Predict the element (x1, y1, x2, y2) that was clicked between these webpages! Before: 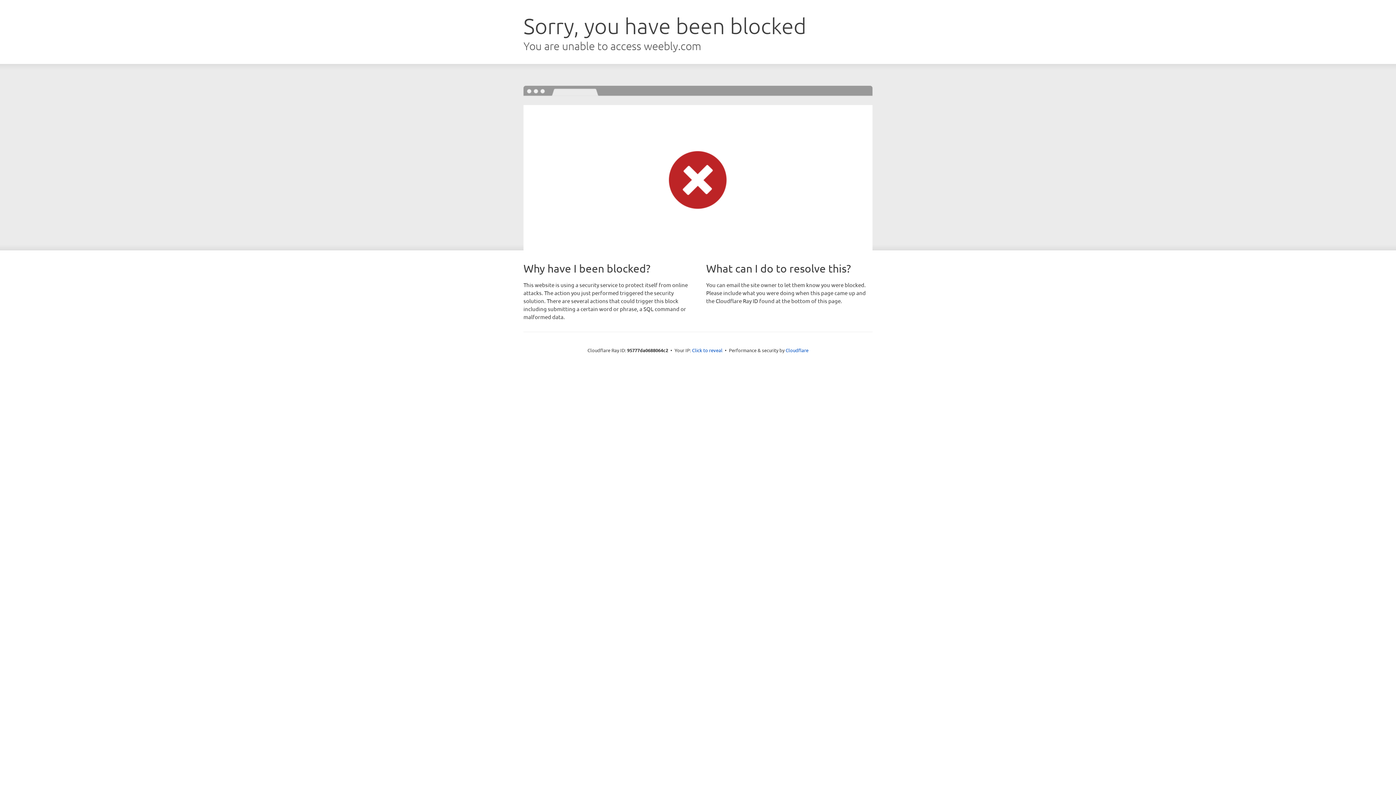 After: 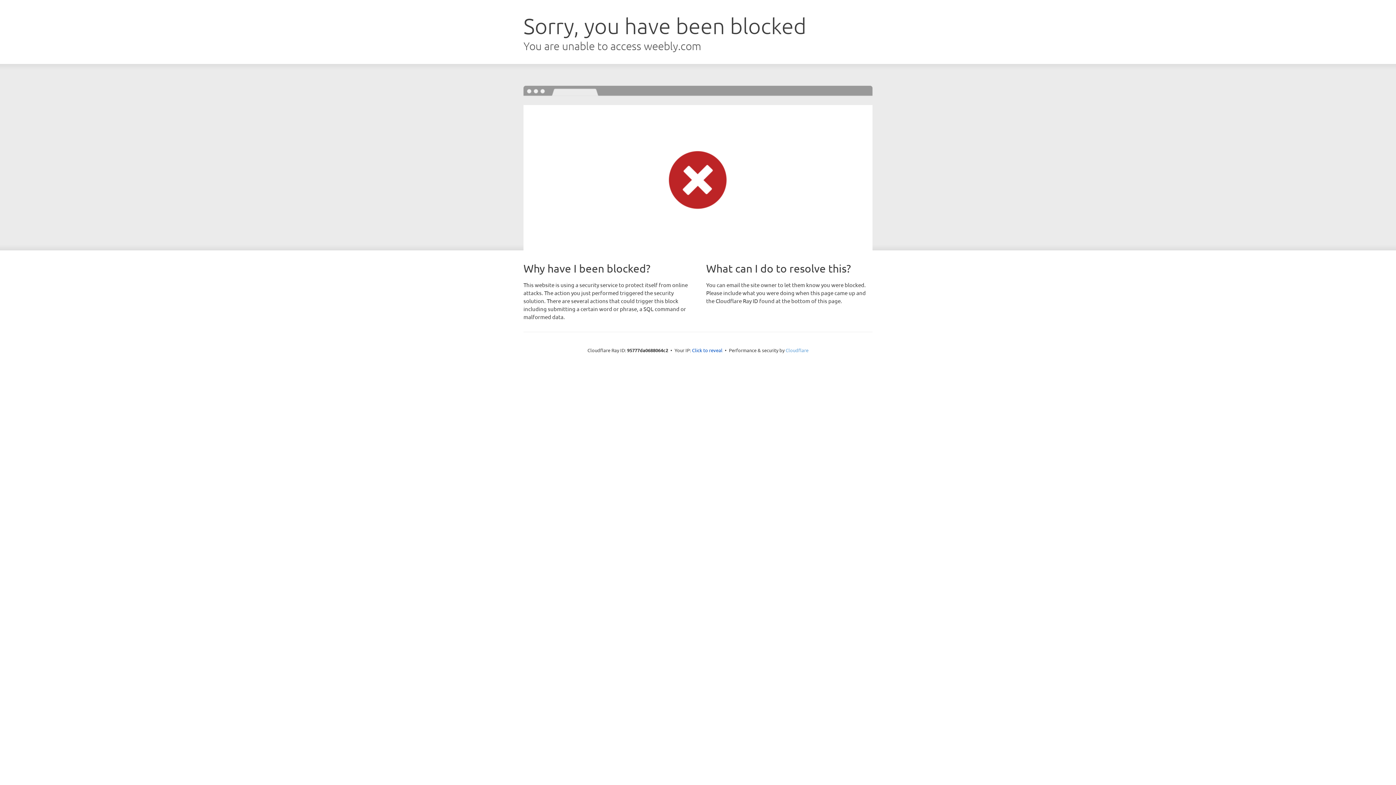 Action: label: Cloudflare bbox: (785, 347, 808, 353)